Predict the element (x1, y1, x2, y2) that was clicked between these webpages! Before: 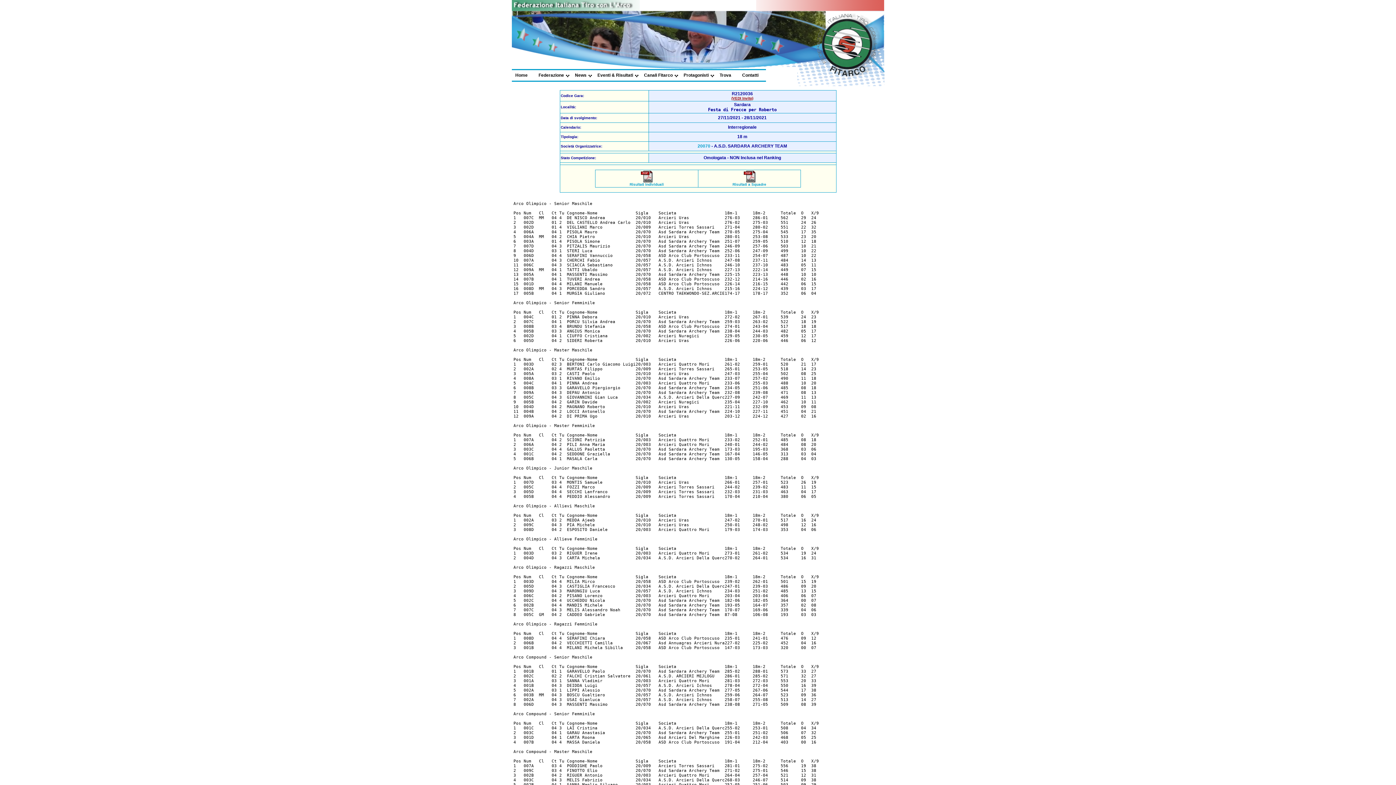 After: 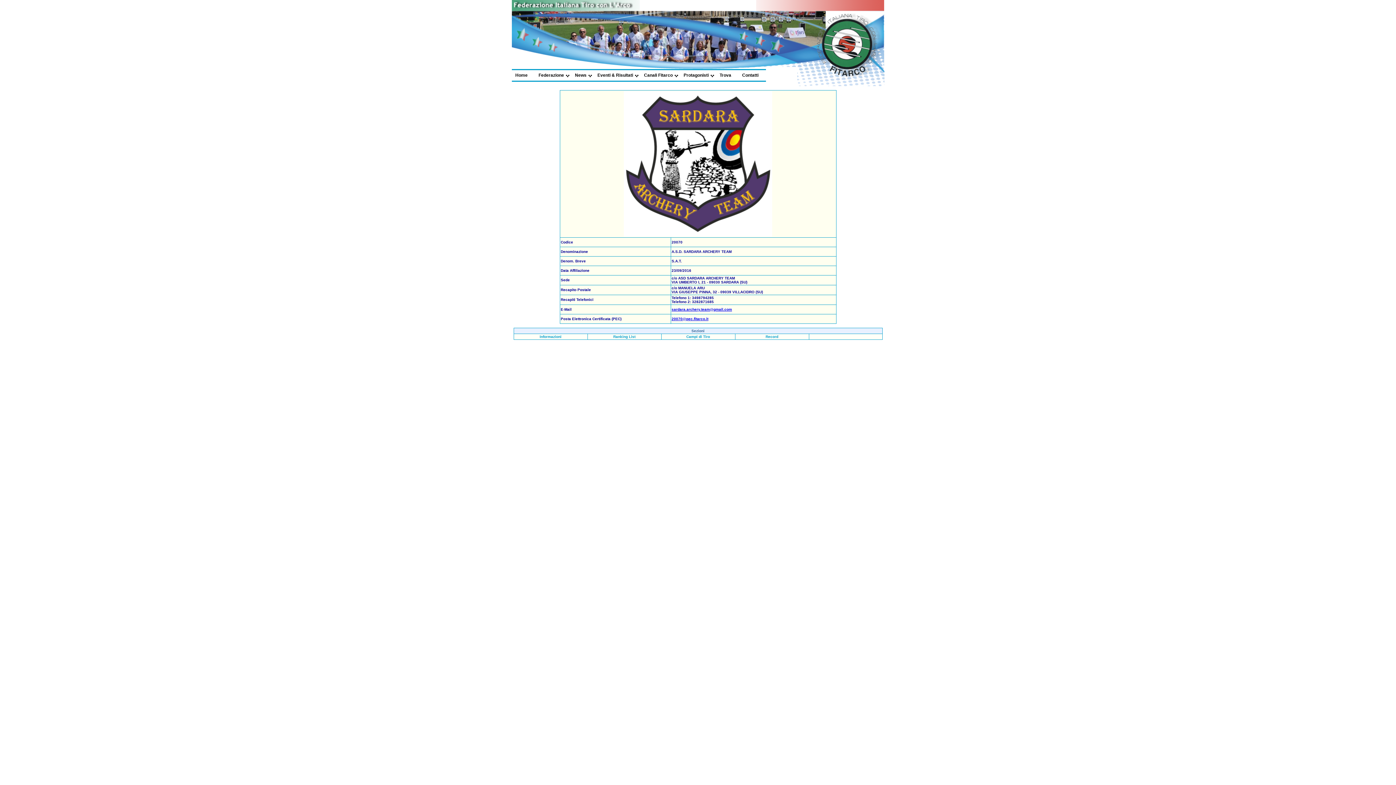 Action: bbox: (697, 143, 710, 148) label: 20070